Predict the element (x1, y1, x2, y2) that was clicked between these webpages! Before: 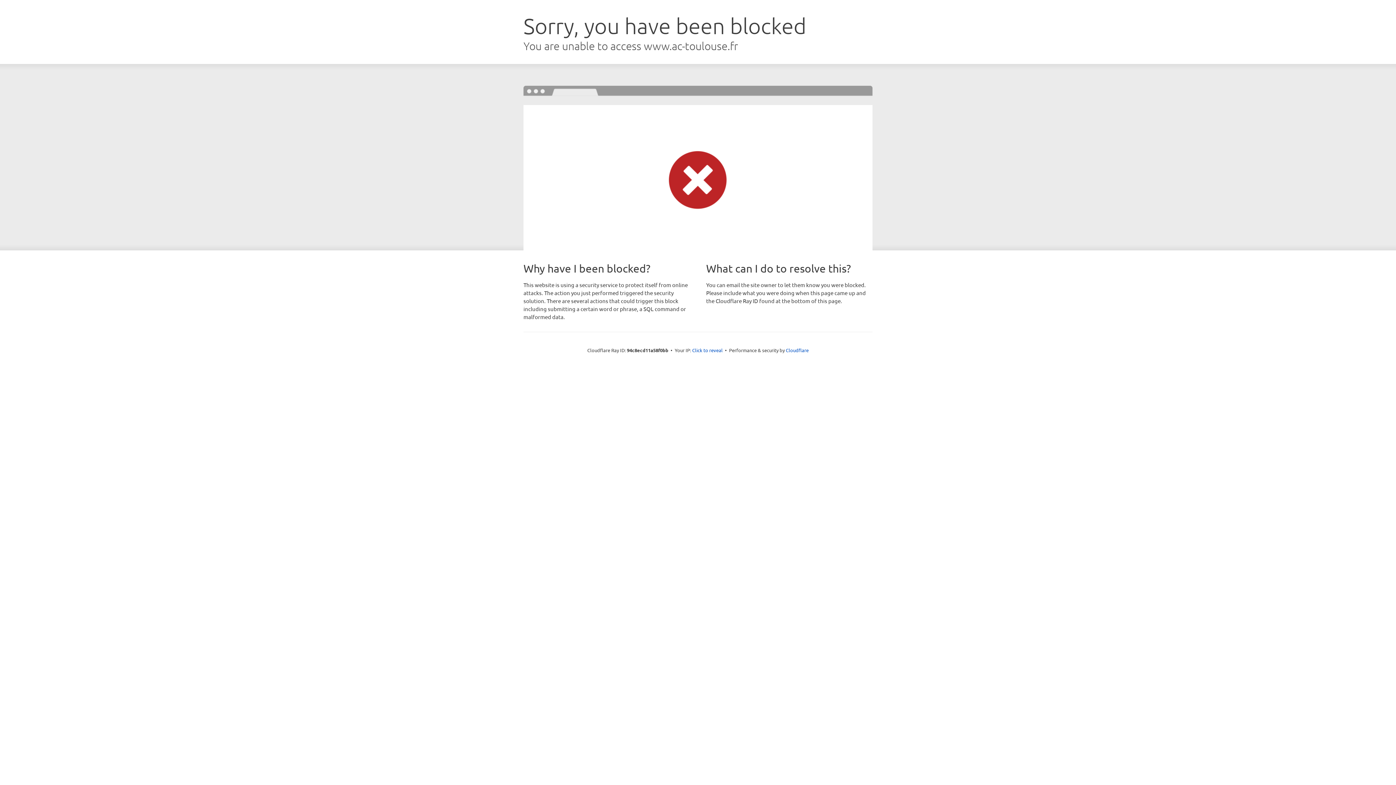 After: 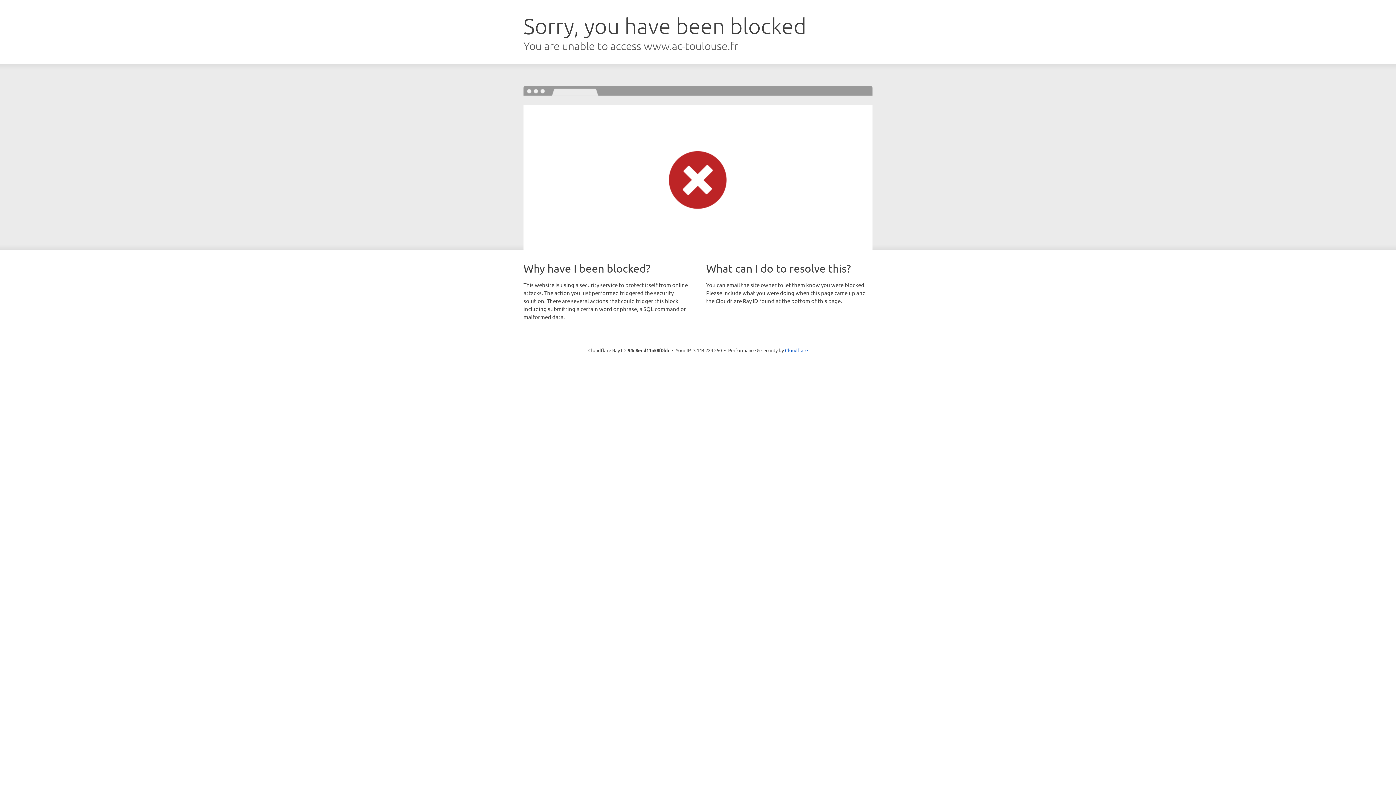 Action: bbox: (692, 346, 722, 353) label: Click to reveal